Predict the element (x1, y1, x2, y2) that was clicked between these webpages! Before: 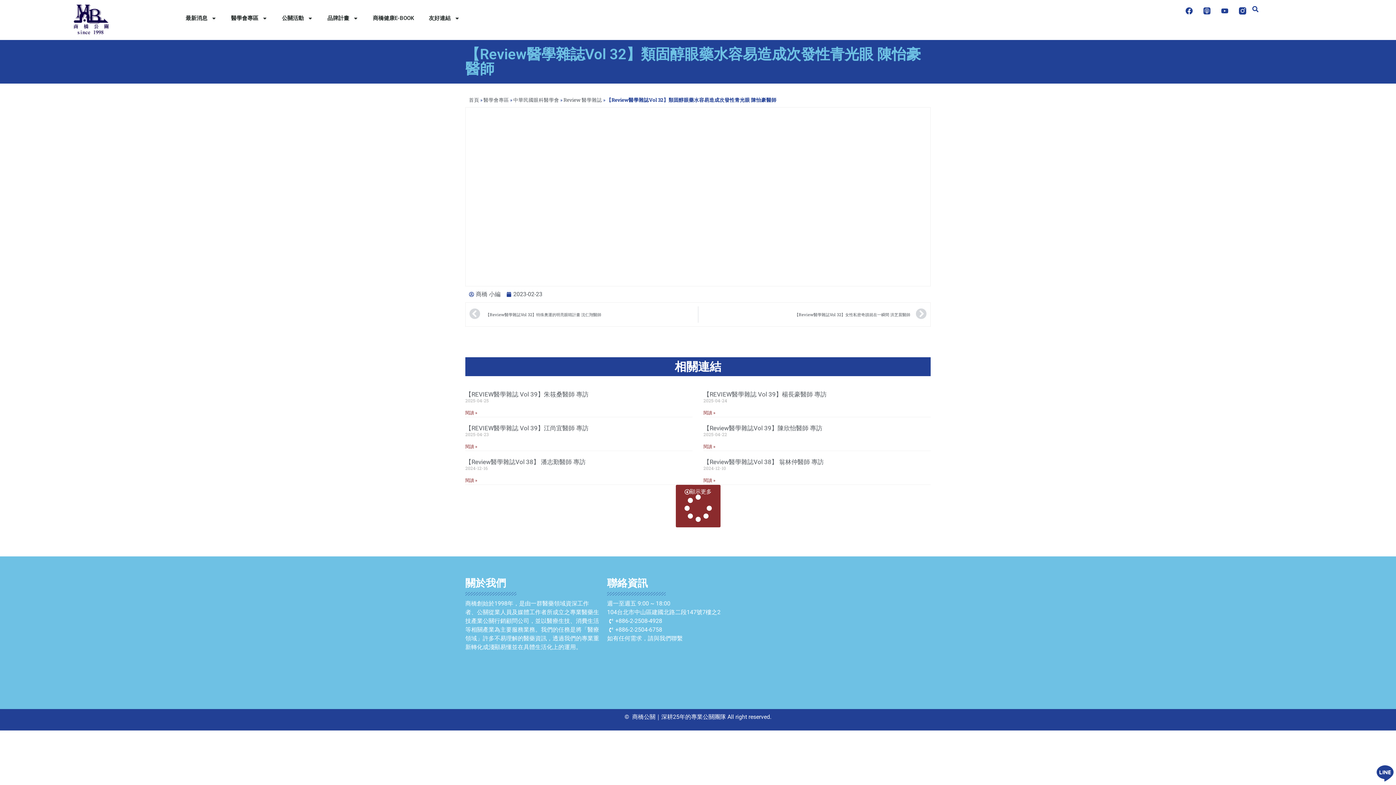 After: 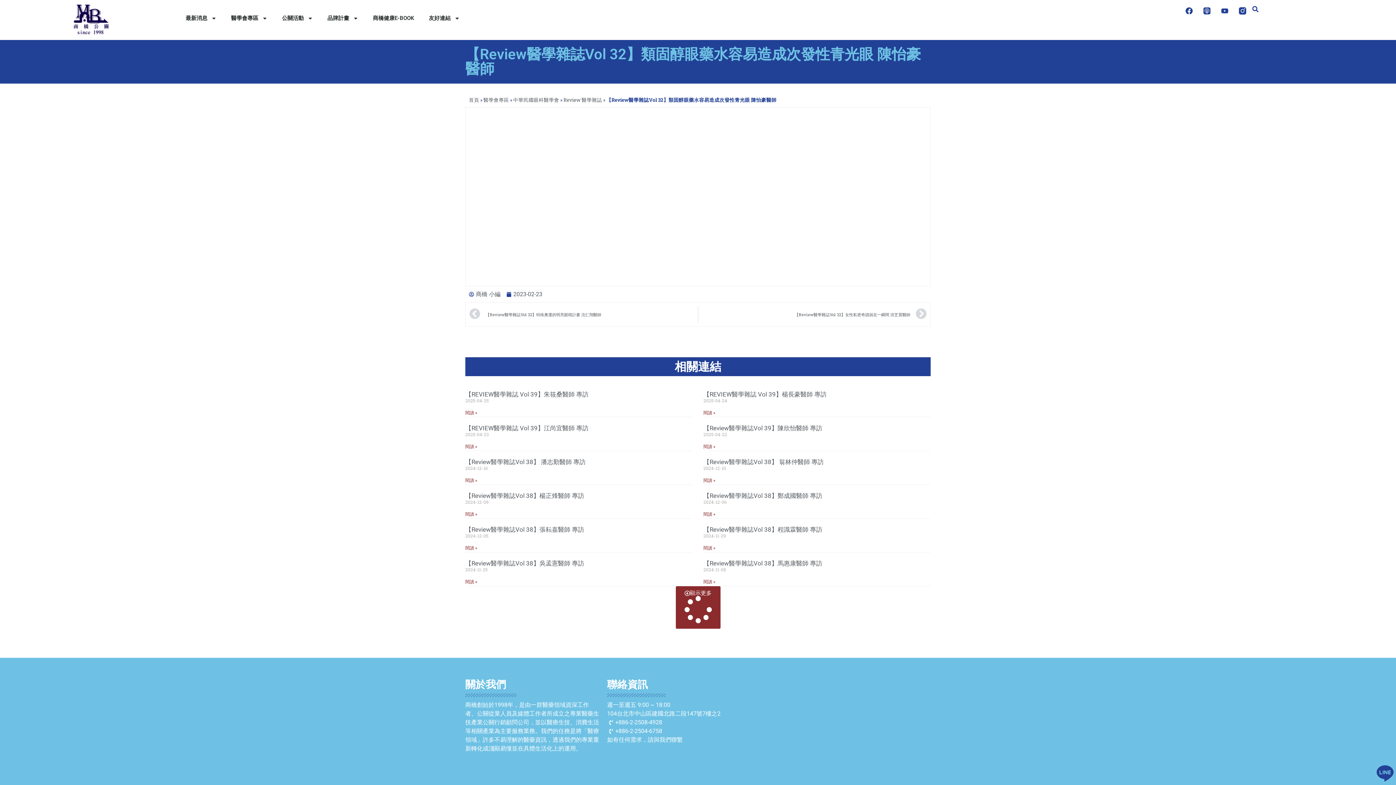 Action: label: 顯示更多 bbox: (675, 485, 720, 527)